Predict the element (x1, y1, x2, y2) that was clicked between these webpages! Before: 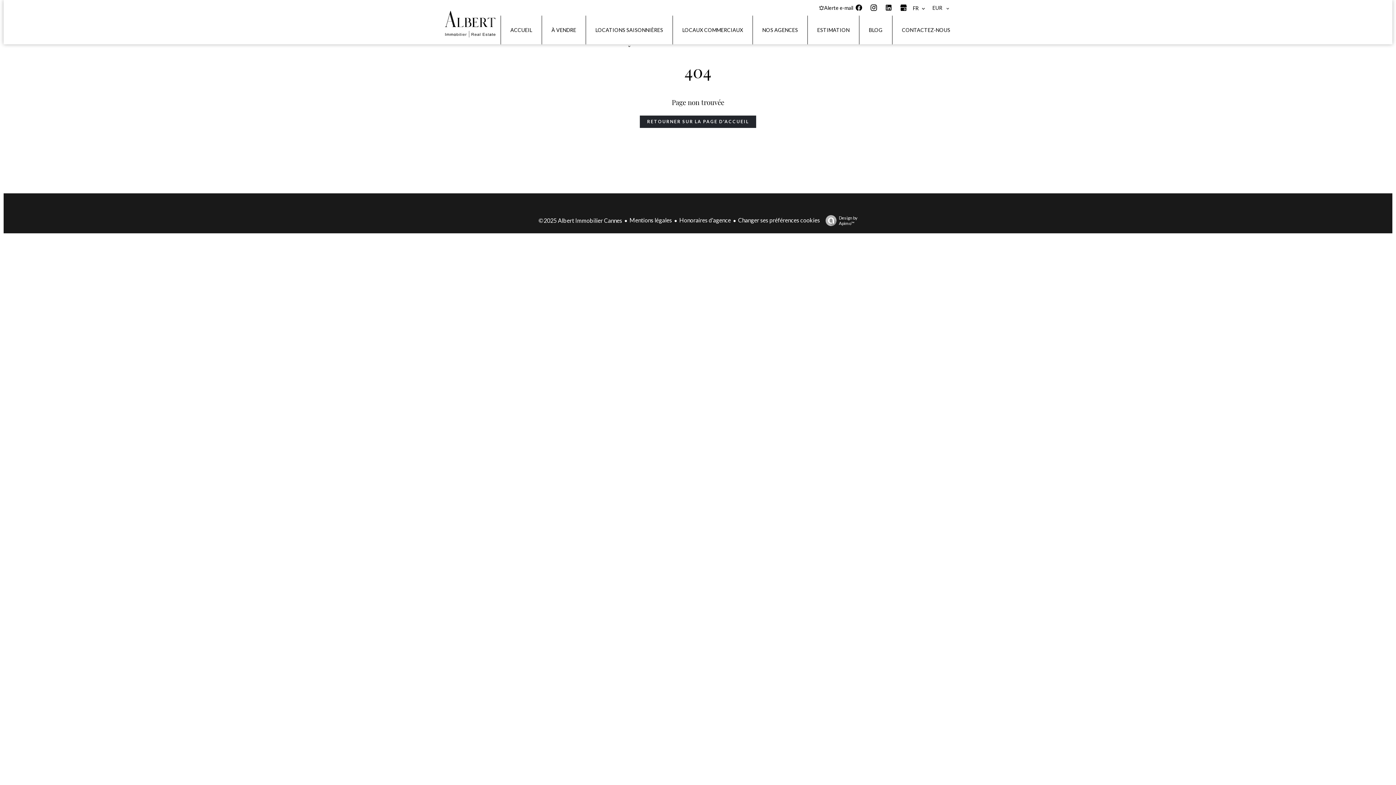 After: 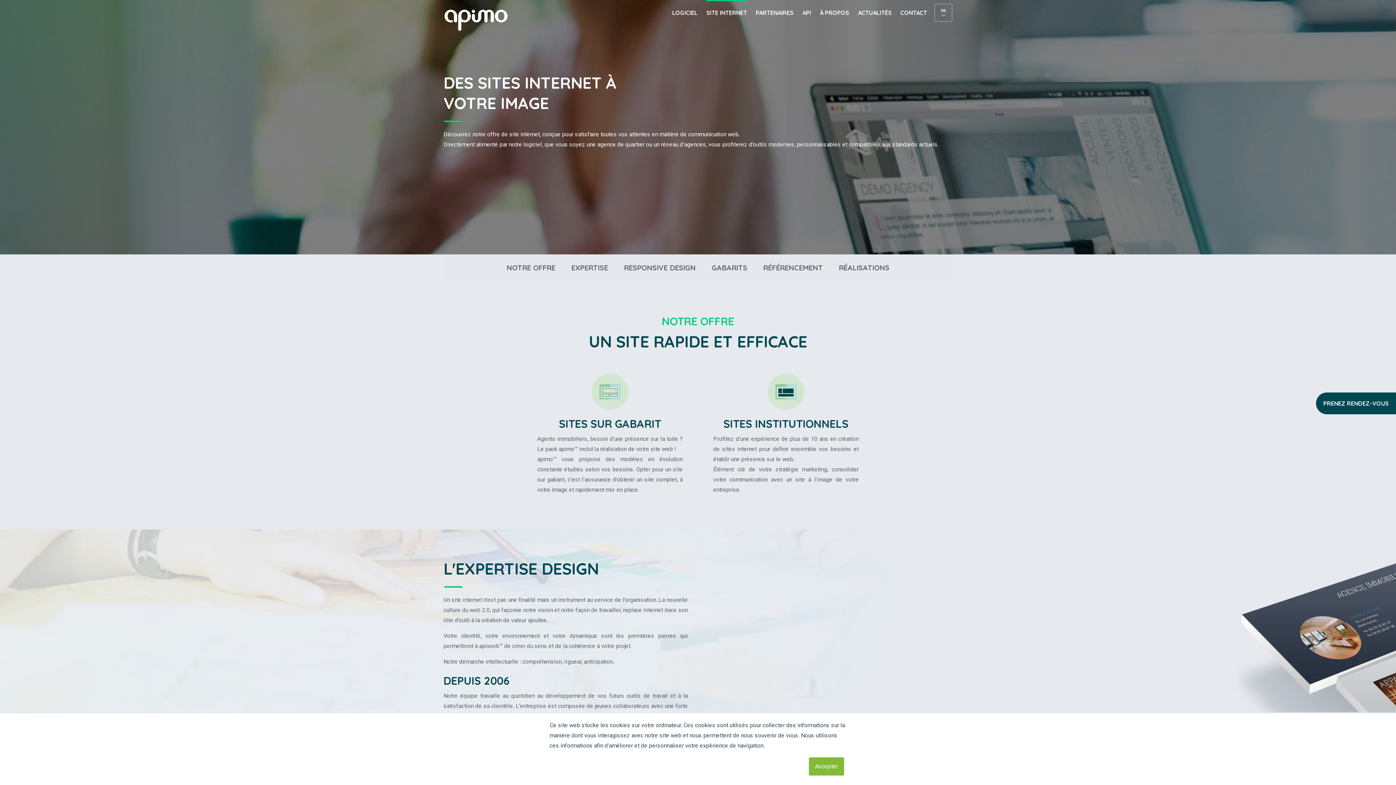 Action: bbox: (822, 215, 857, 226) label: Design by
Apimo™